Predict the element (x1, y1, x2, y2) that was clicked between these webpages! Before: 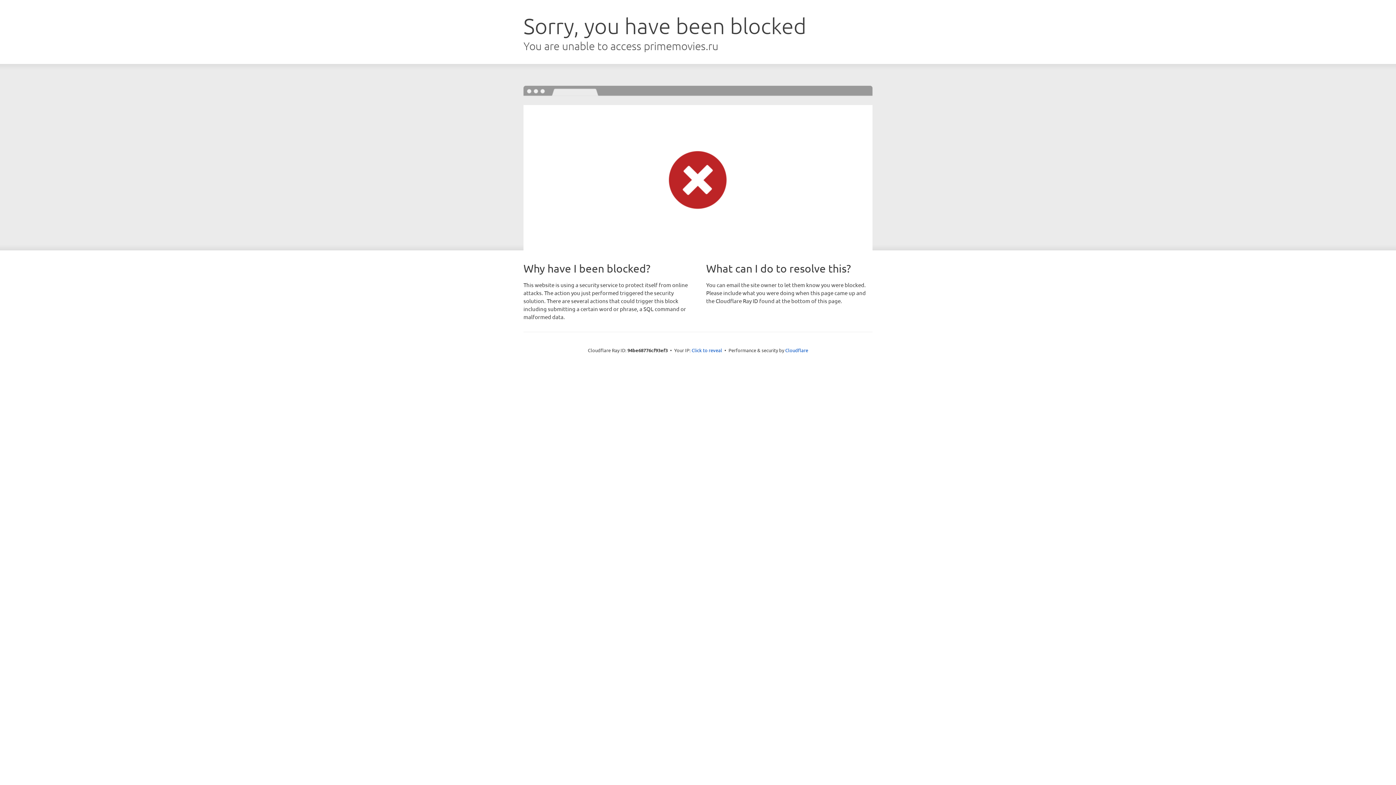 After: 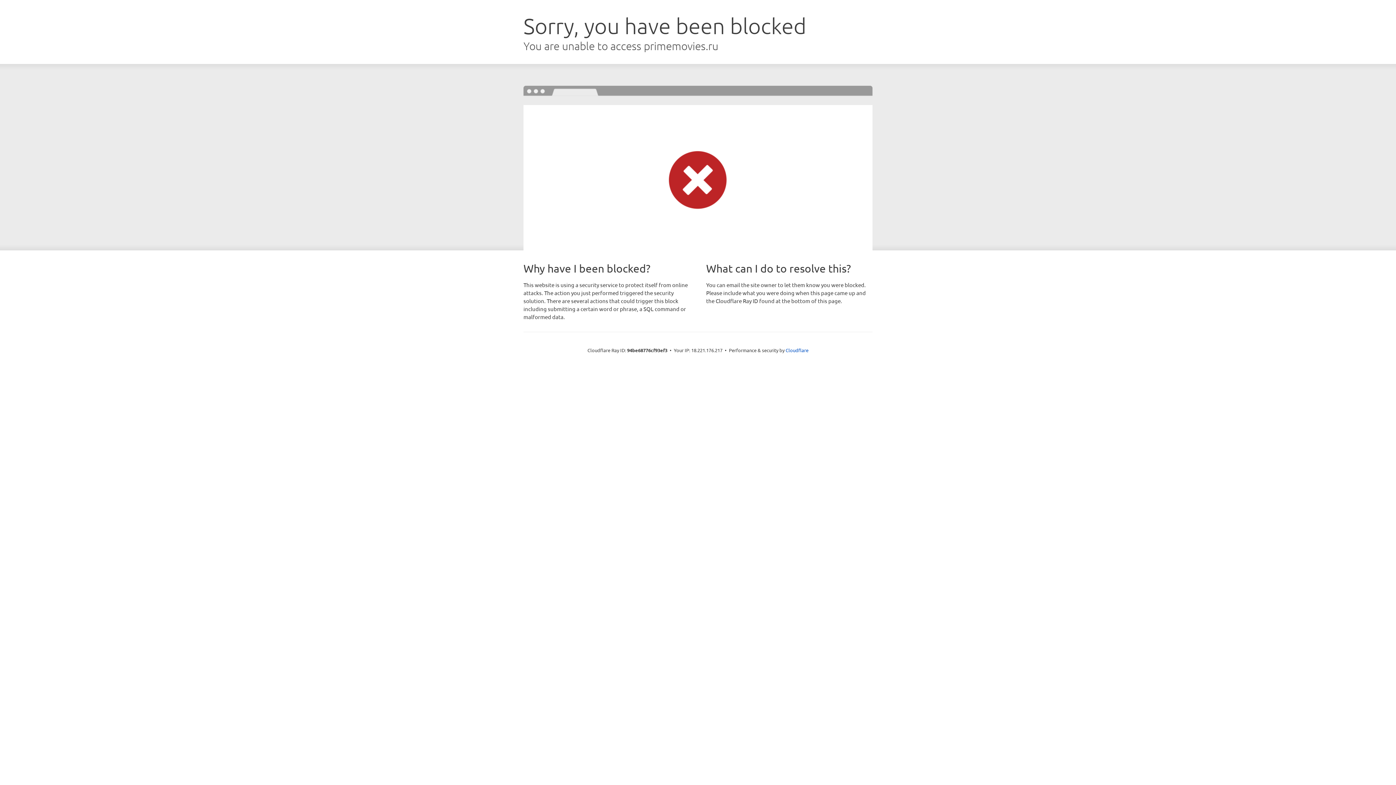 Action: label: Click to reveal bbox: (691, 346, 722, 353)